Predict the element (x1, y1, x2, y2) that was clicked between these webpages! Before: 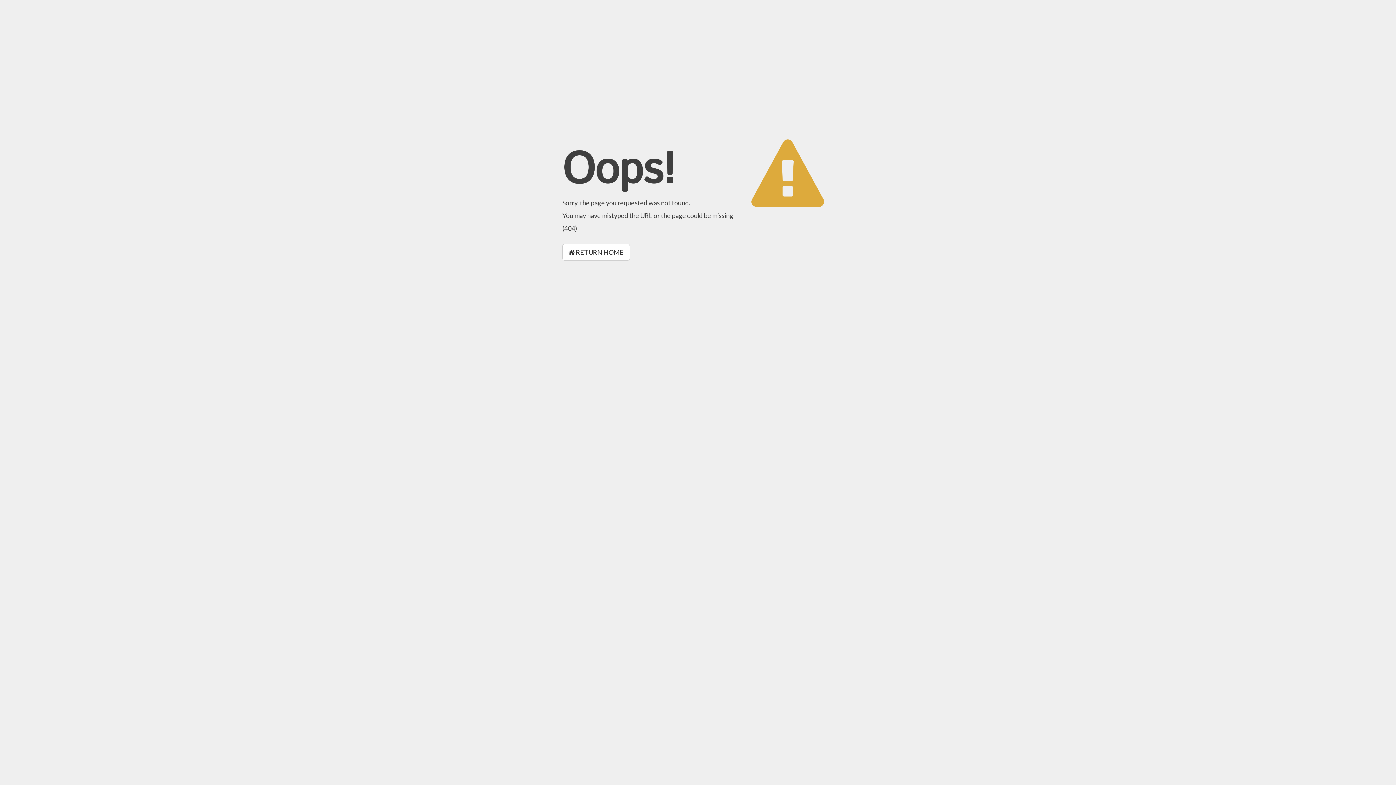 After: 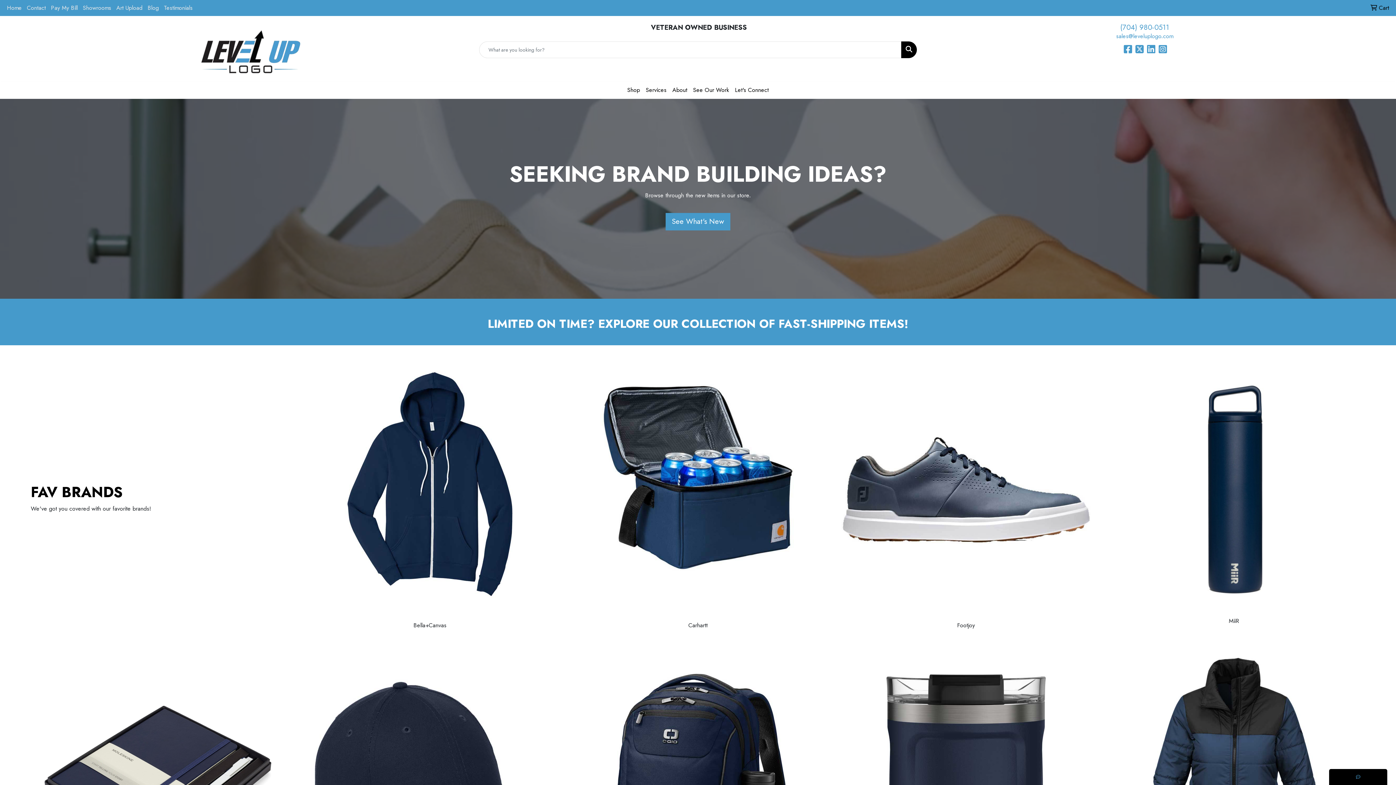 Action: label:  RETURN HOME bbox: (562, 244, 630, 260)